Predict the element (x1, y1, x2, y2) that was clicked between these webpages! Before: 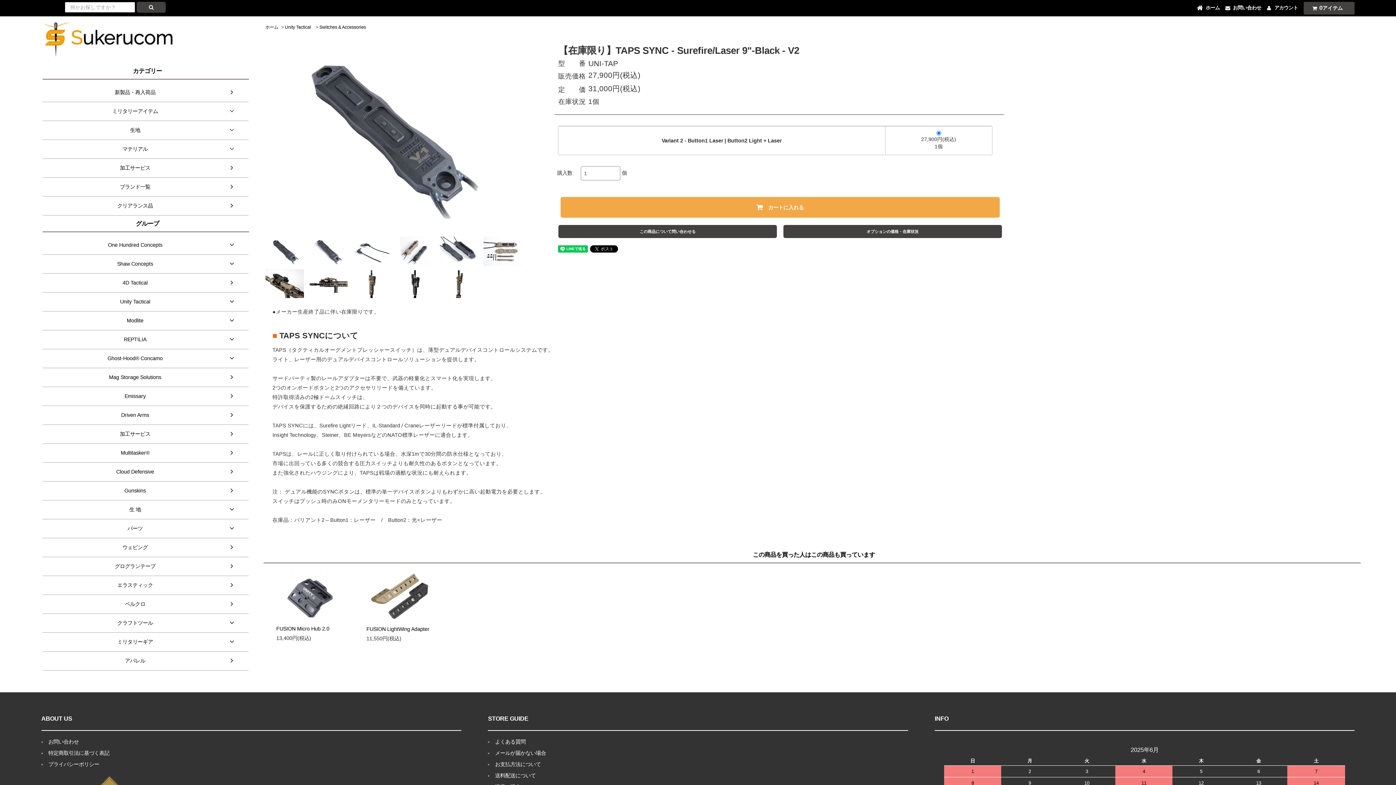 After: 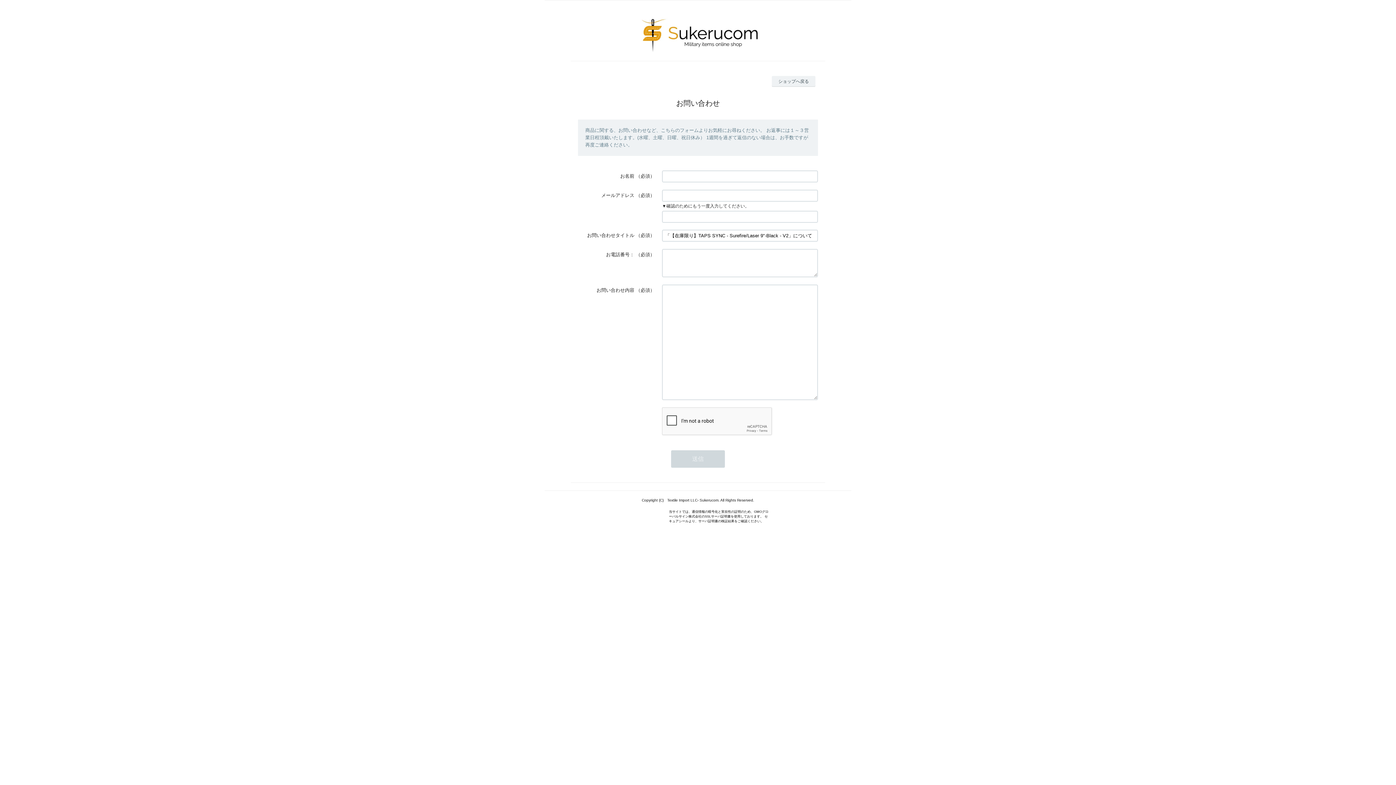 Action: label: この商品について問い合わせる bbox: (558, 225, 777, 238)